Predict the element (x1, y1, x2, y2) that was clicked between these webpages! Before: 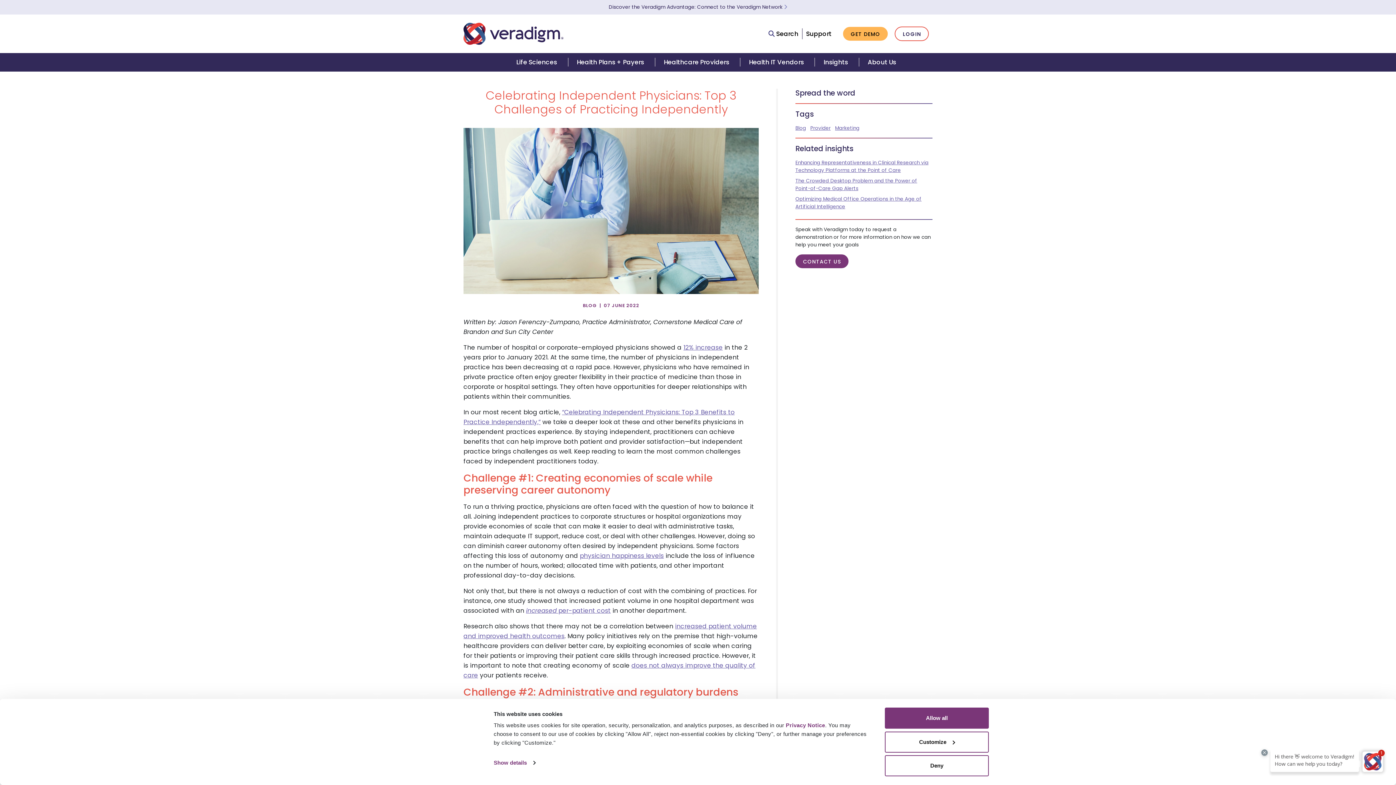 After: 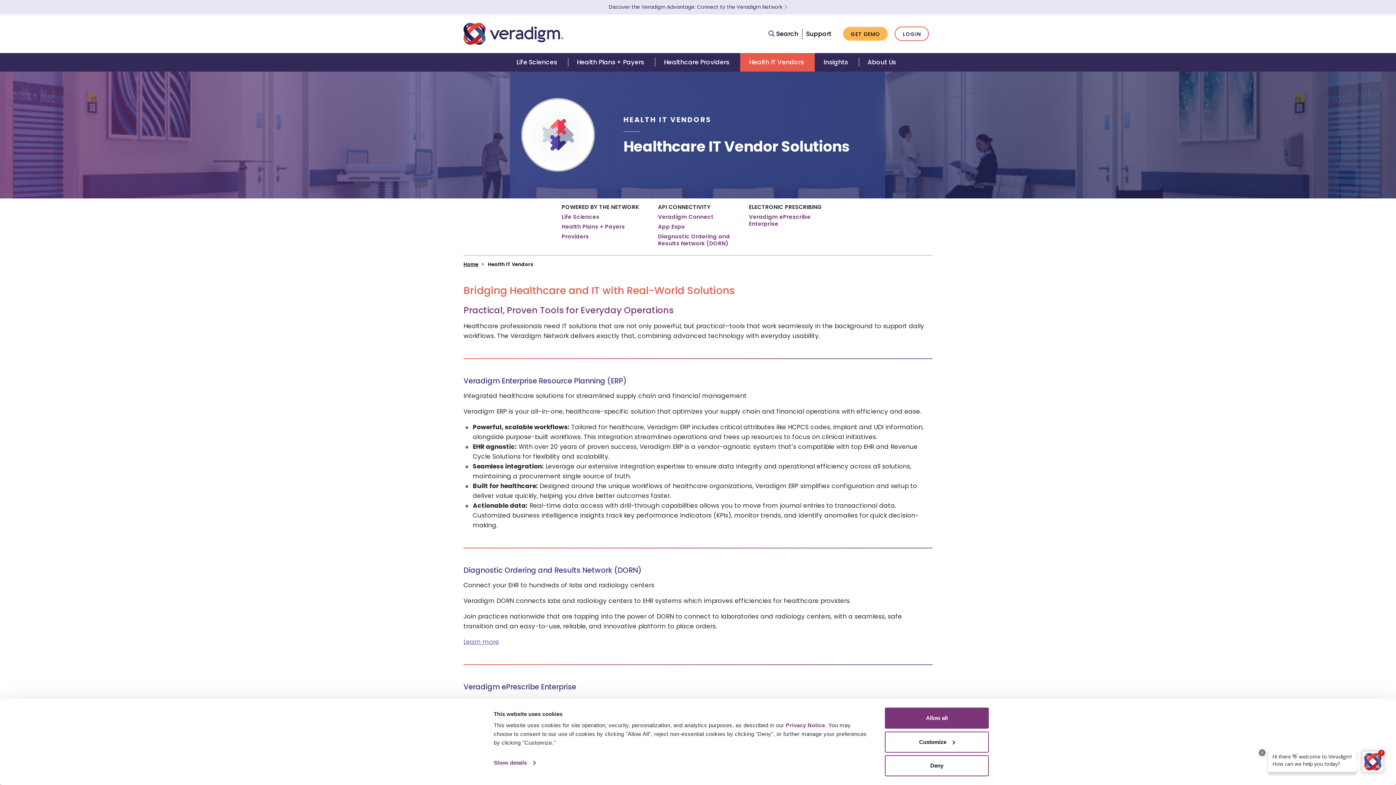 Action: label: Health IT Vendors bbox: (740, 53, 815, 71)